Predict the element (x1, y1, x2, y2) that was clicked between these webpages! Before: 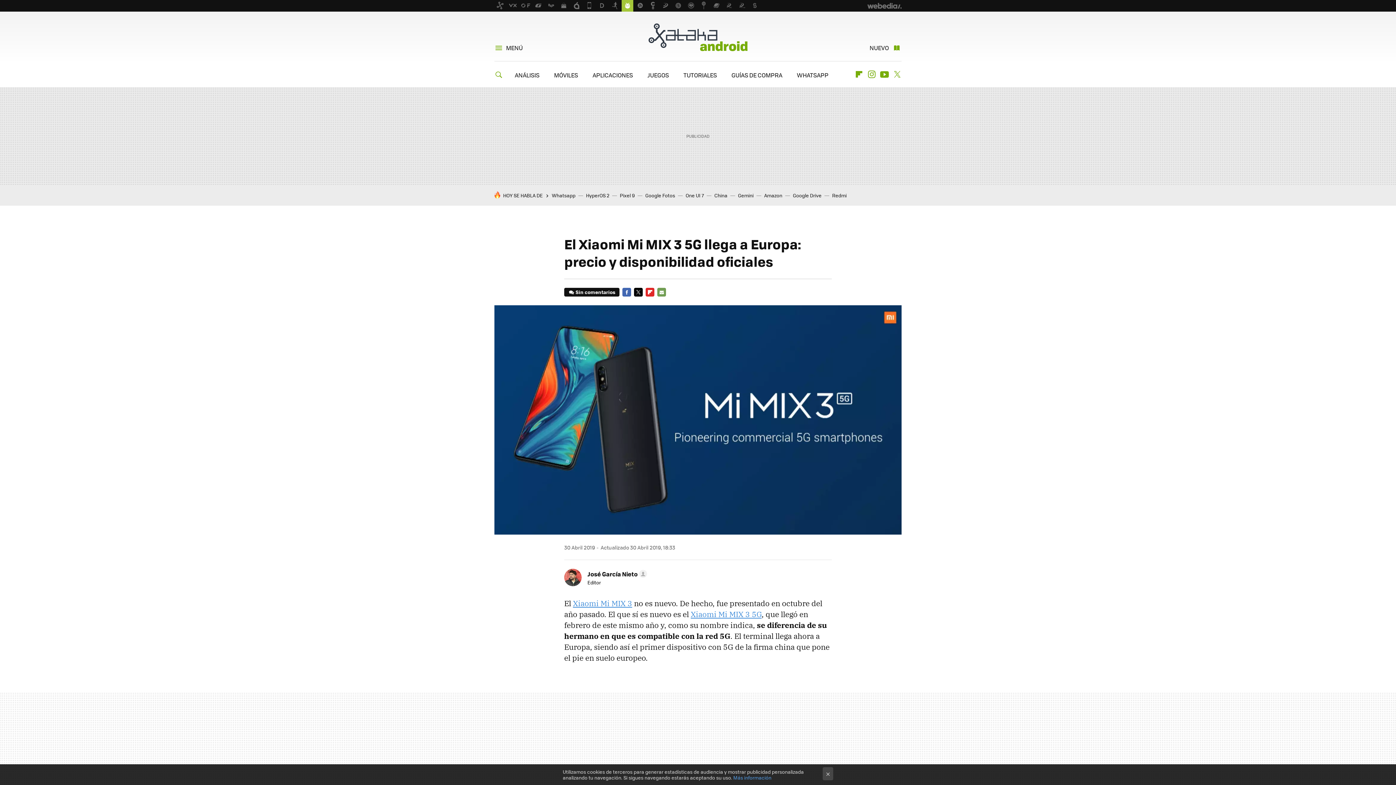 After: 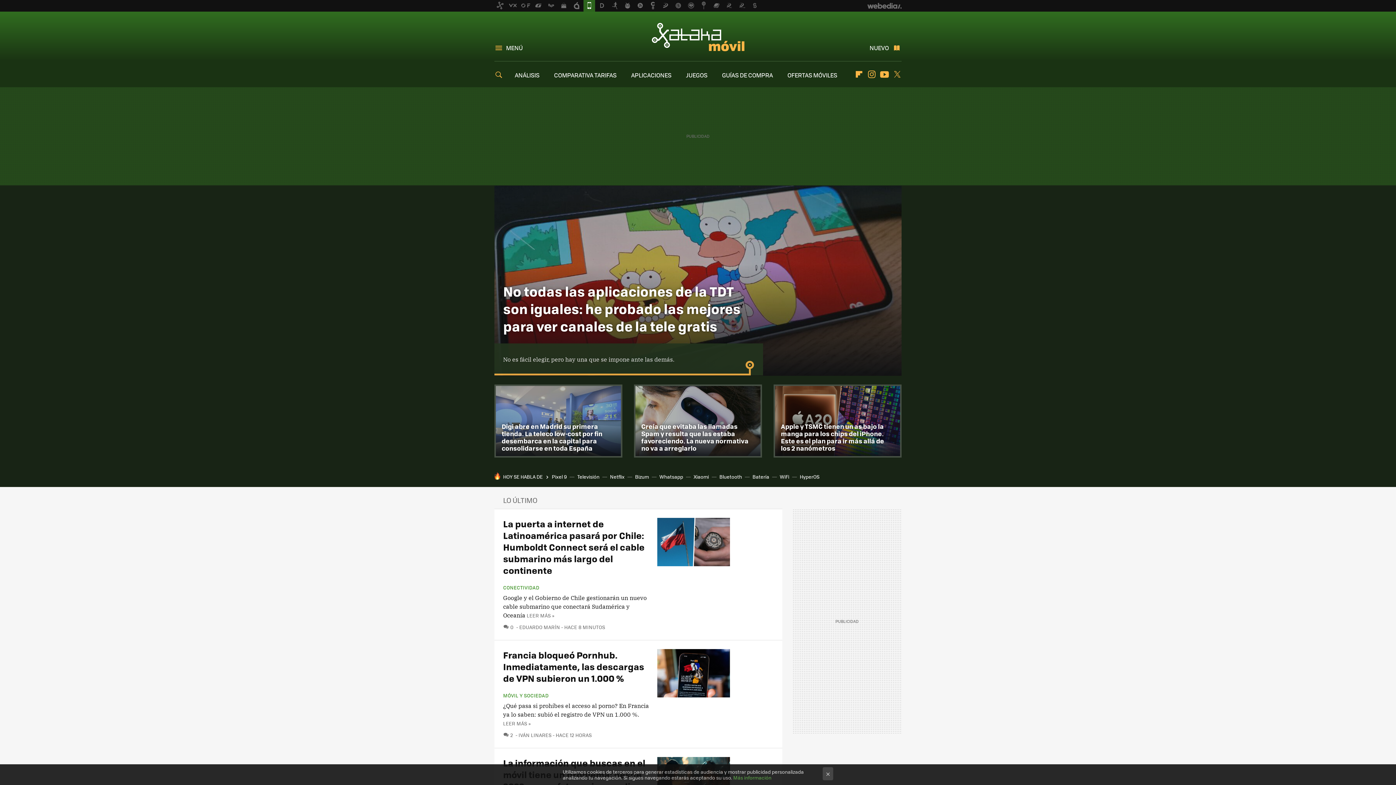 Action: bbox: (583, 0, 595, 11)